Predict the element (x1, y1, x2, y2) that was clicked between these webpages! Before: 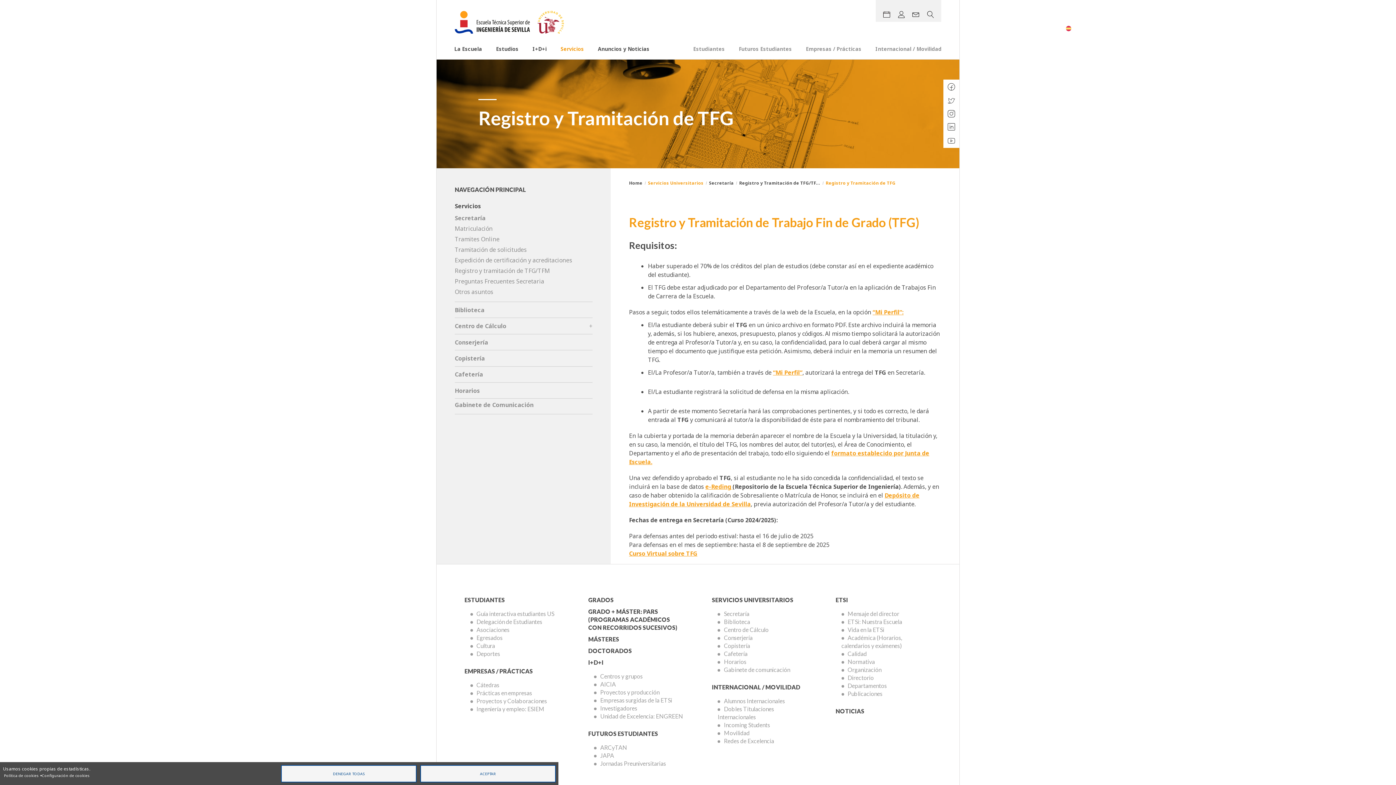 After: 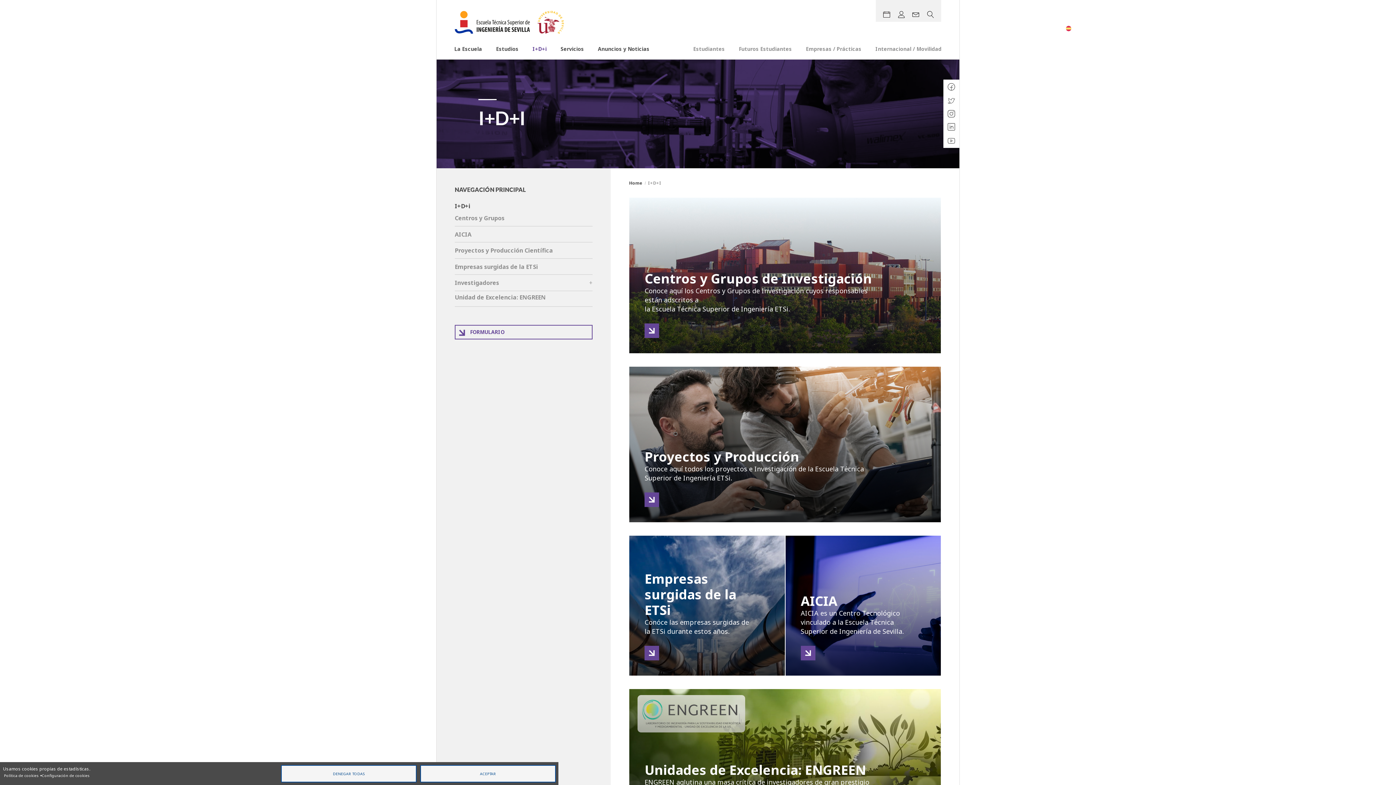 Action: bbox: (528, 43, 552, 59) label: I+D+i